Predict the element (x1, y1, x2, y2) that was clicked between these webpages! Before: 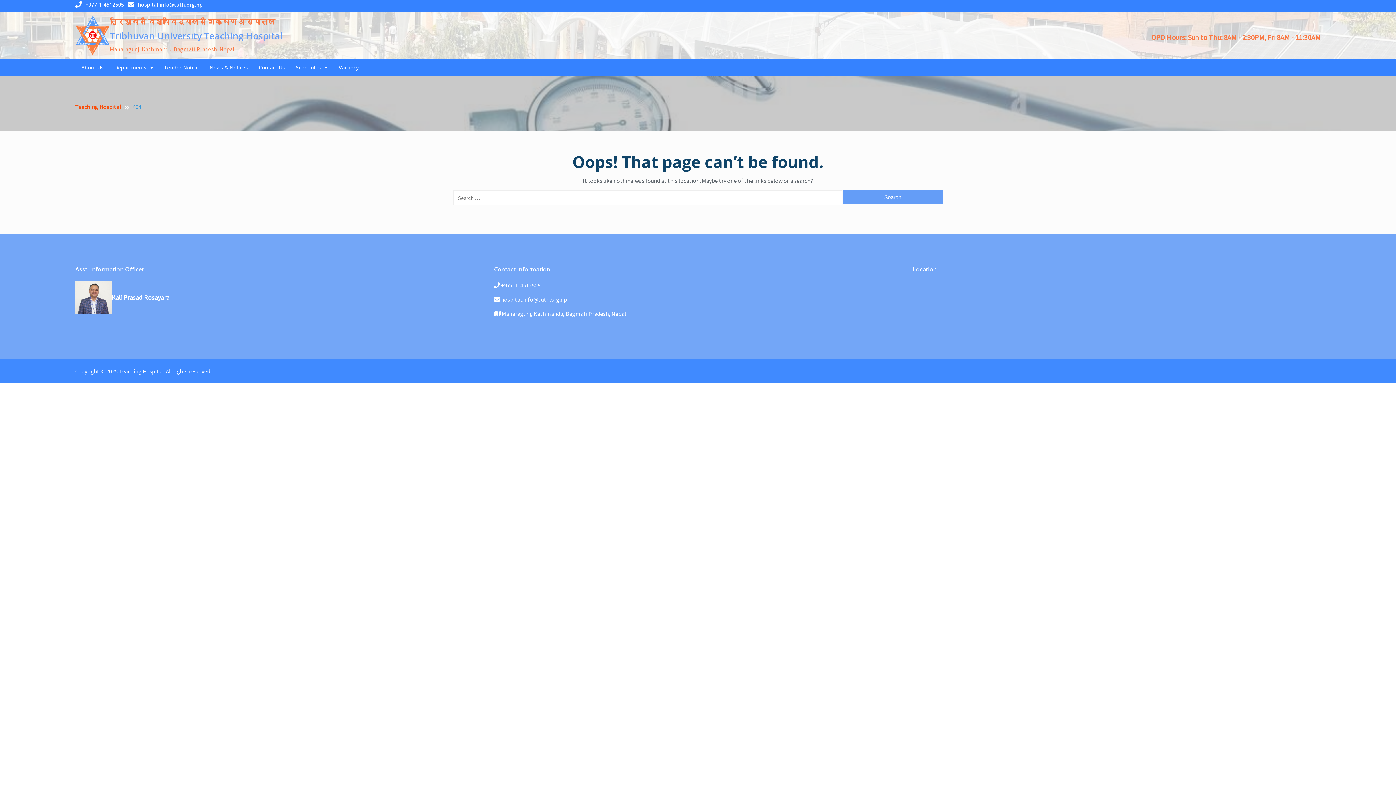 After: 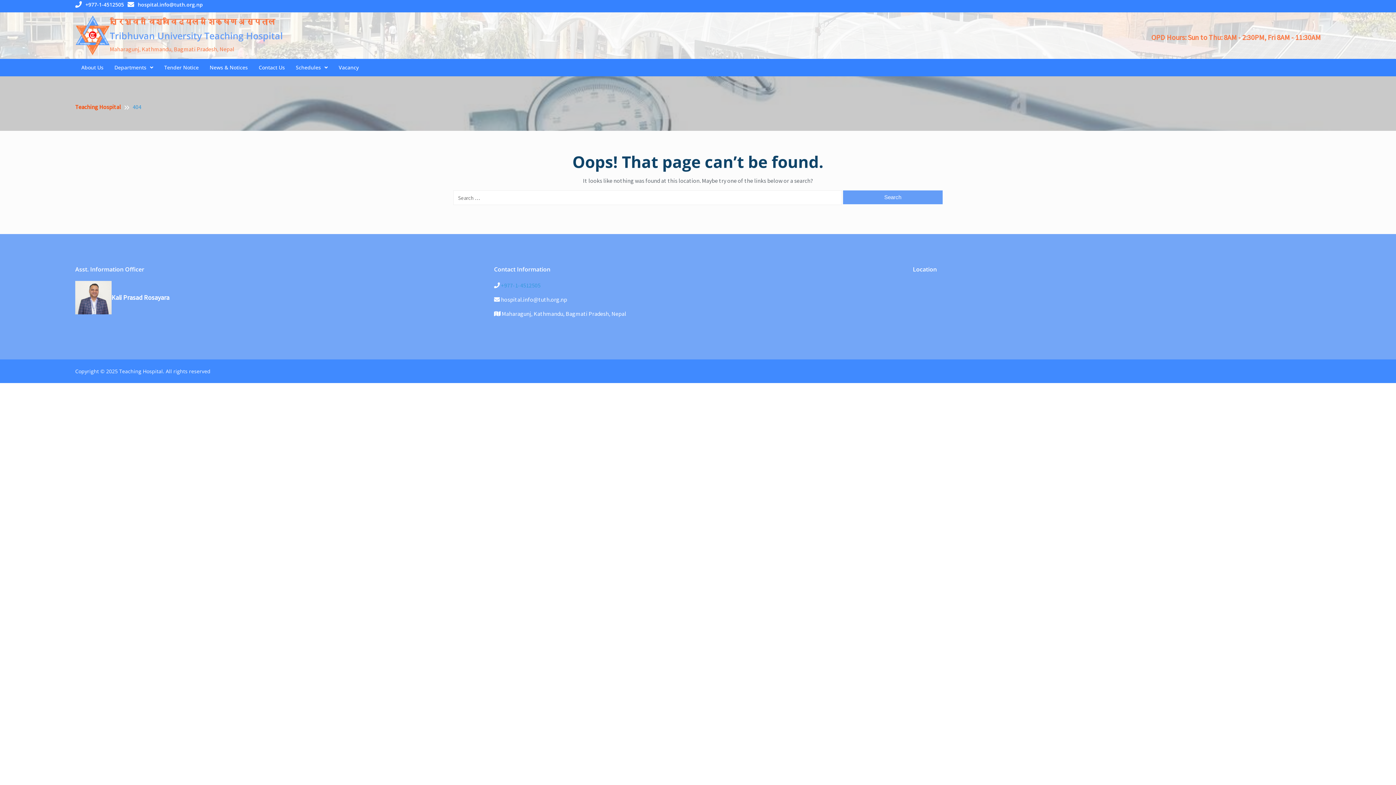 Action: label: +977-1-4512505 bbox: (501, 281, 540, 289)